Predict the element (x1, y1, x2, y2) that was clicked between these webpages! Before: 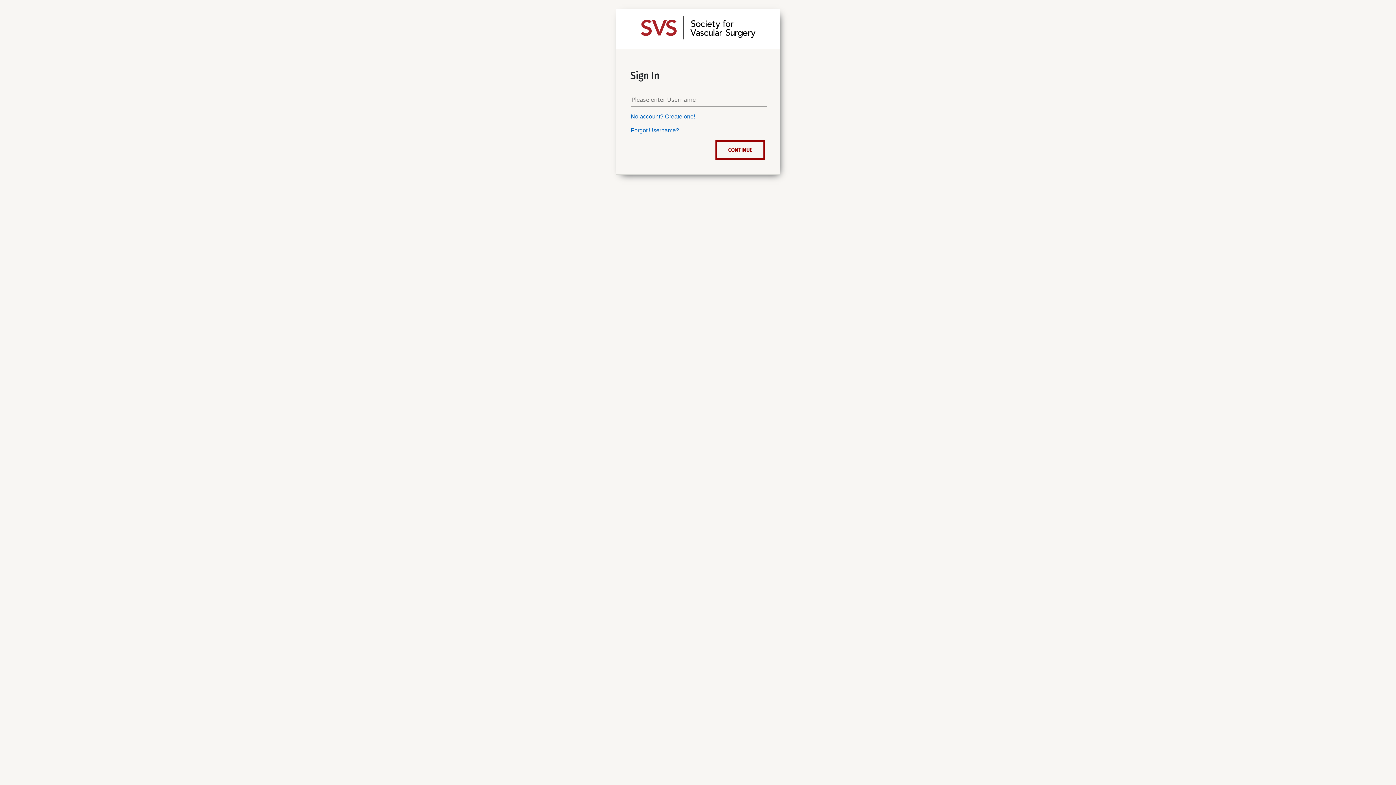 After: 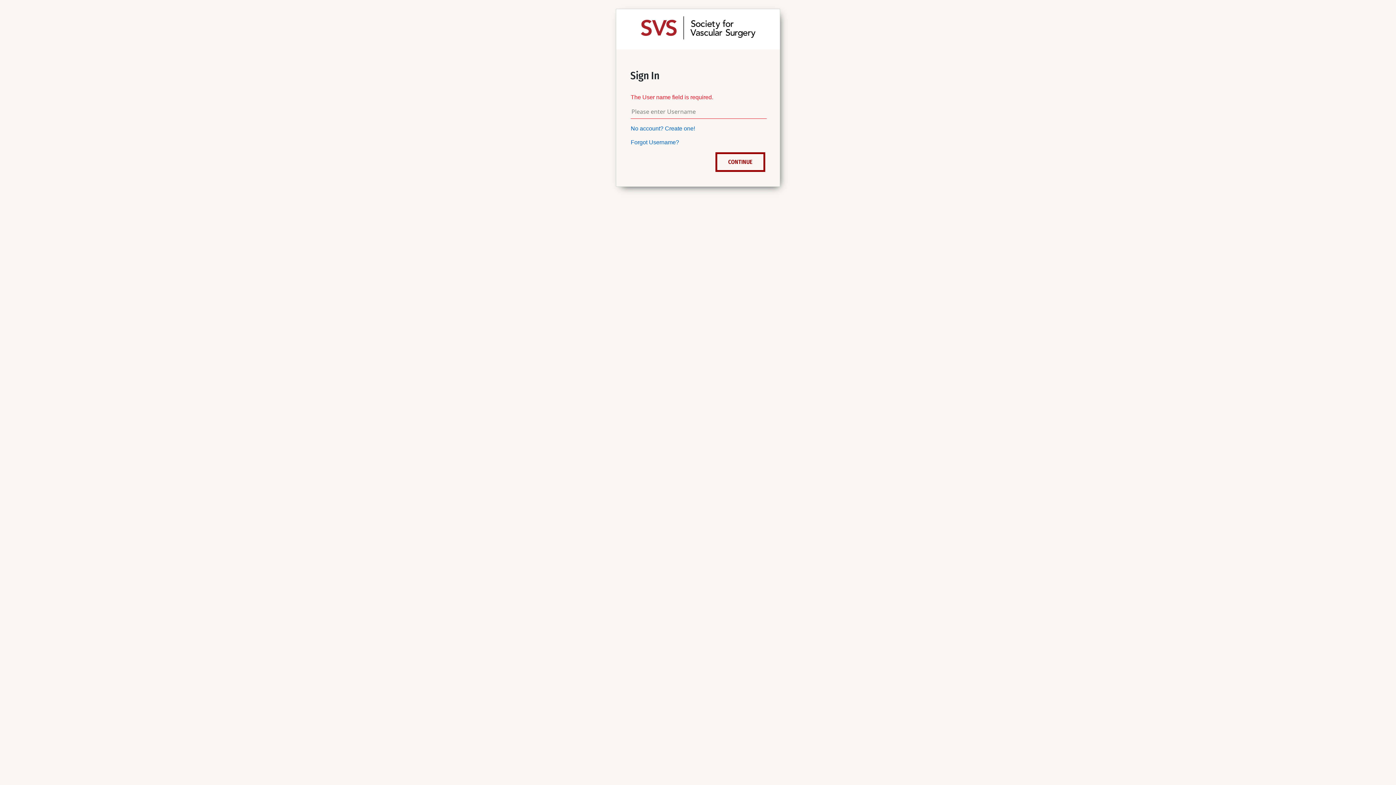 Action: bbox: (715, 140, 765, 160) label: CONTINUE